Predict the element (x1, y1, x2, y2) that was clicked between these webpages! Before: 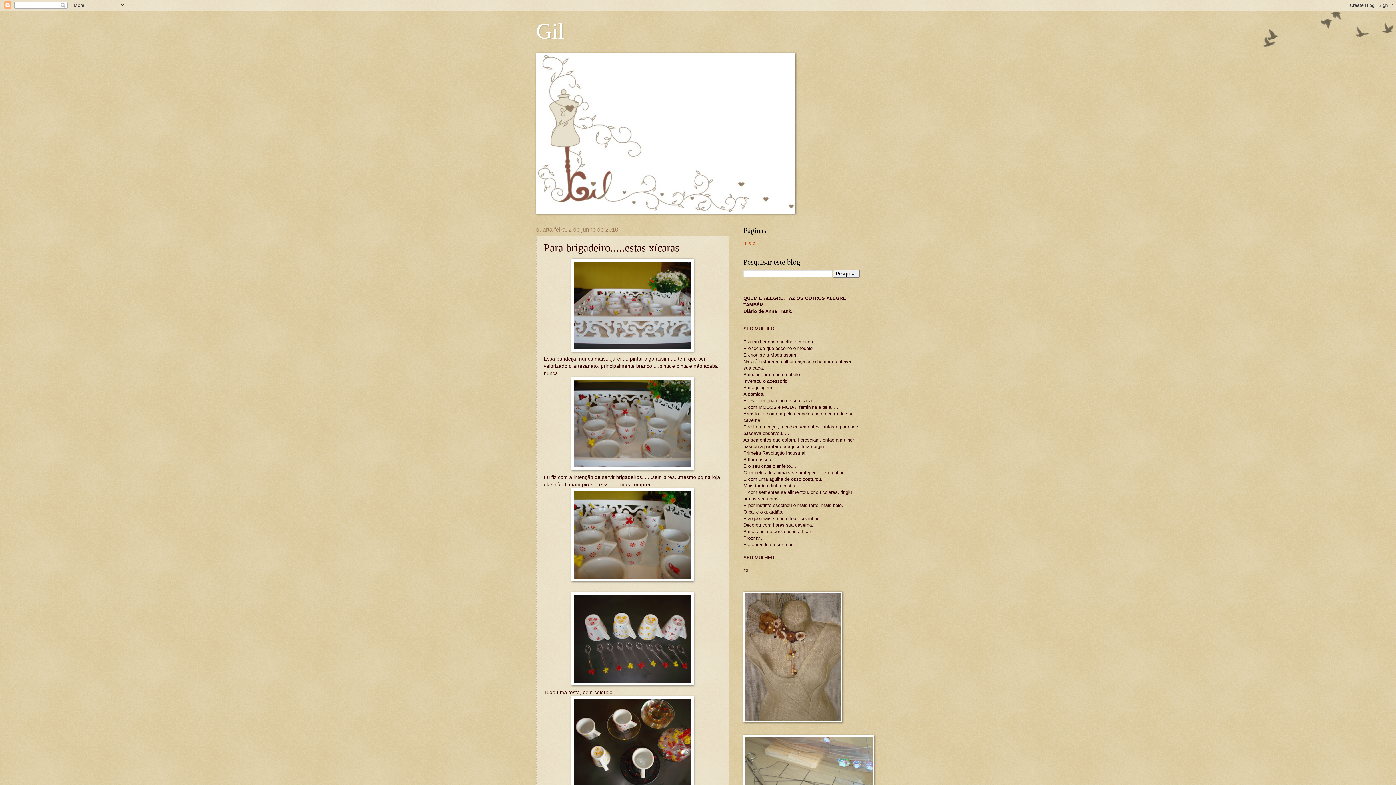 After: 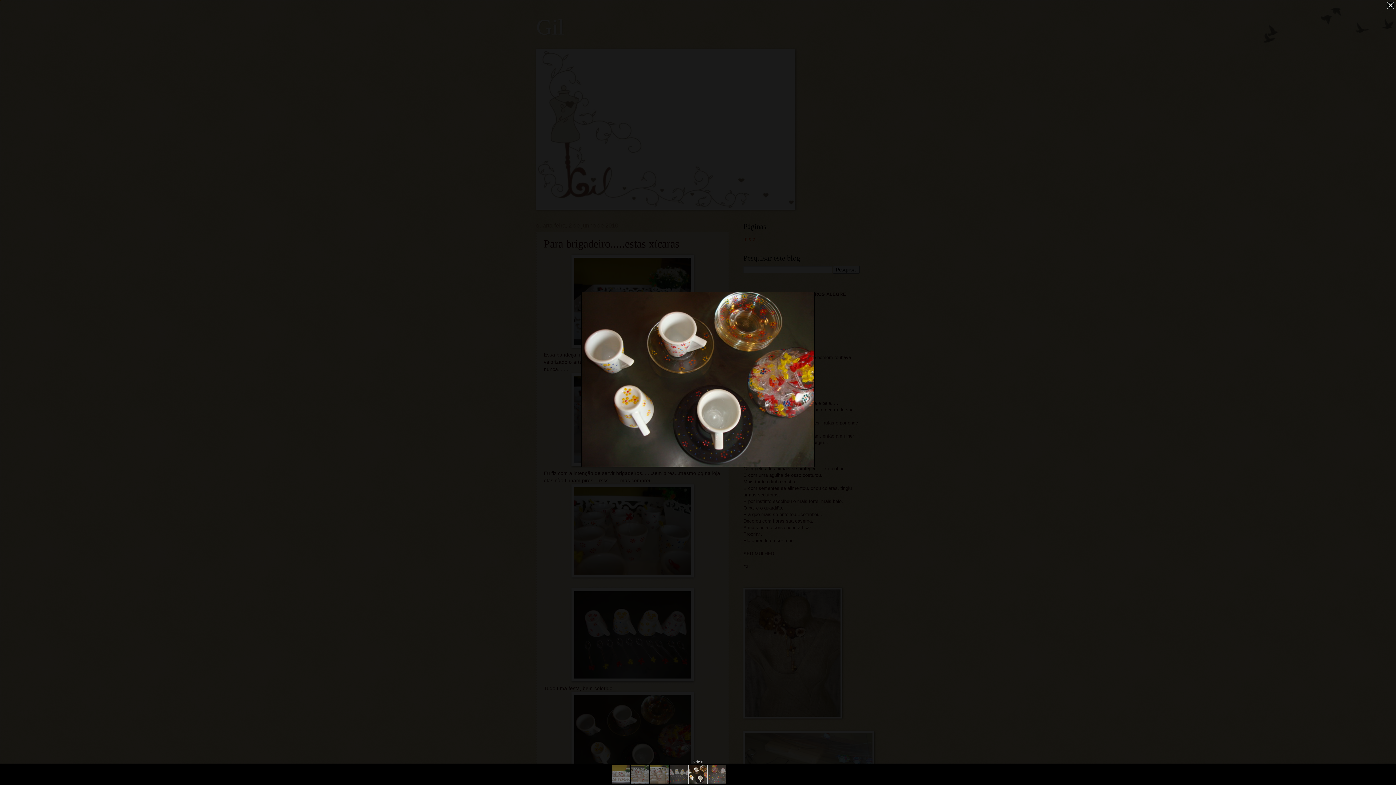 Action: bbox: (544, 696, 721, 789)